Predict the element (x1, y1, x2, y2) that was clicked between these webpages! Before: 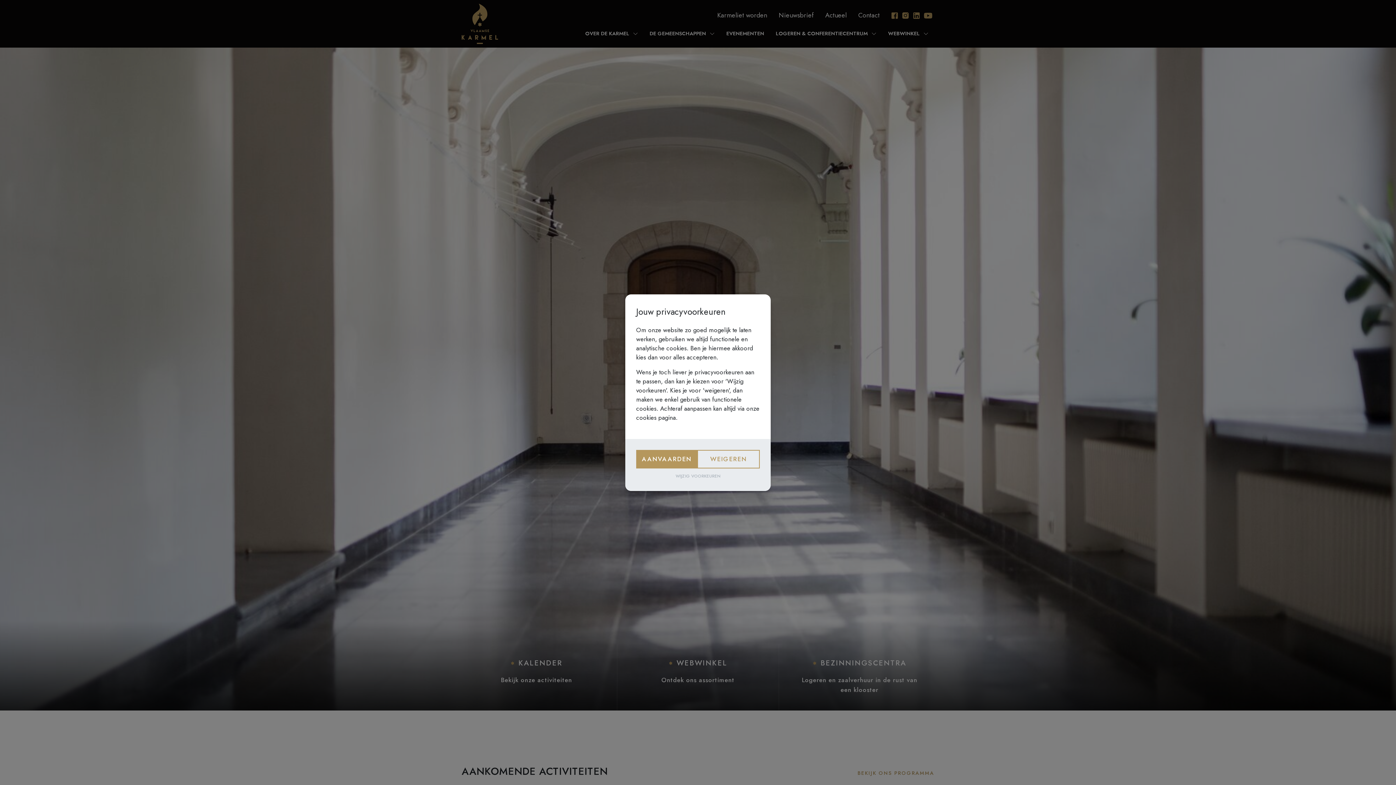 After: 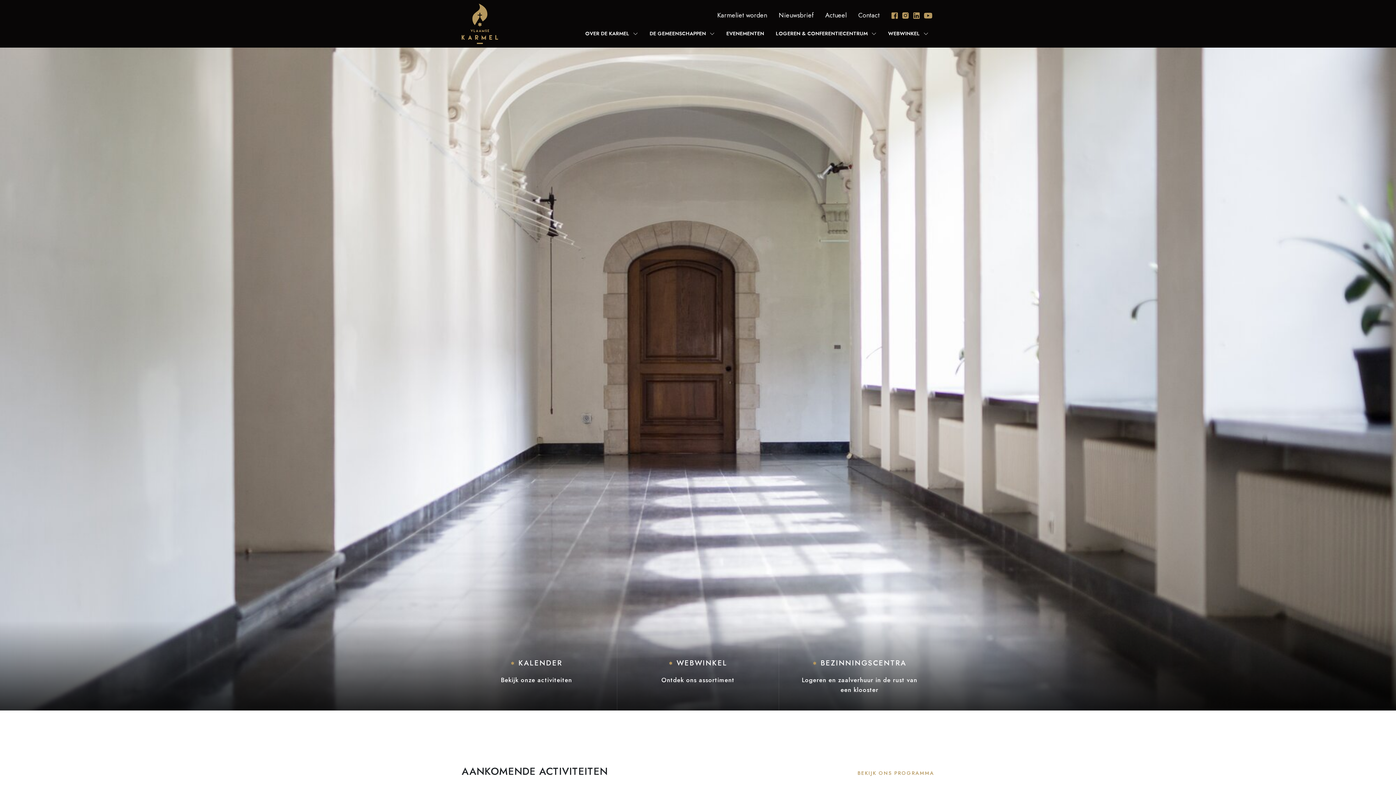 Action: label: WEIGEREN bbox: (697, 450, 760, 468)